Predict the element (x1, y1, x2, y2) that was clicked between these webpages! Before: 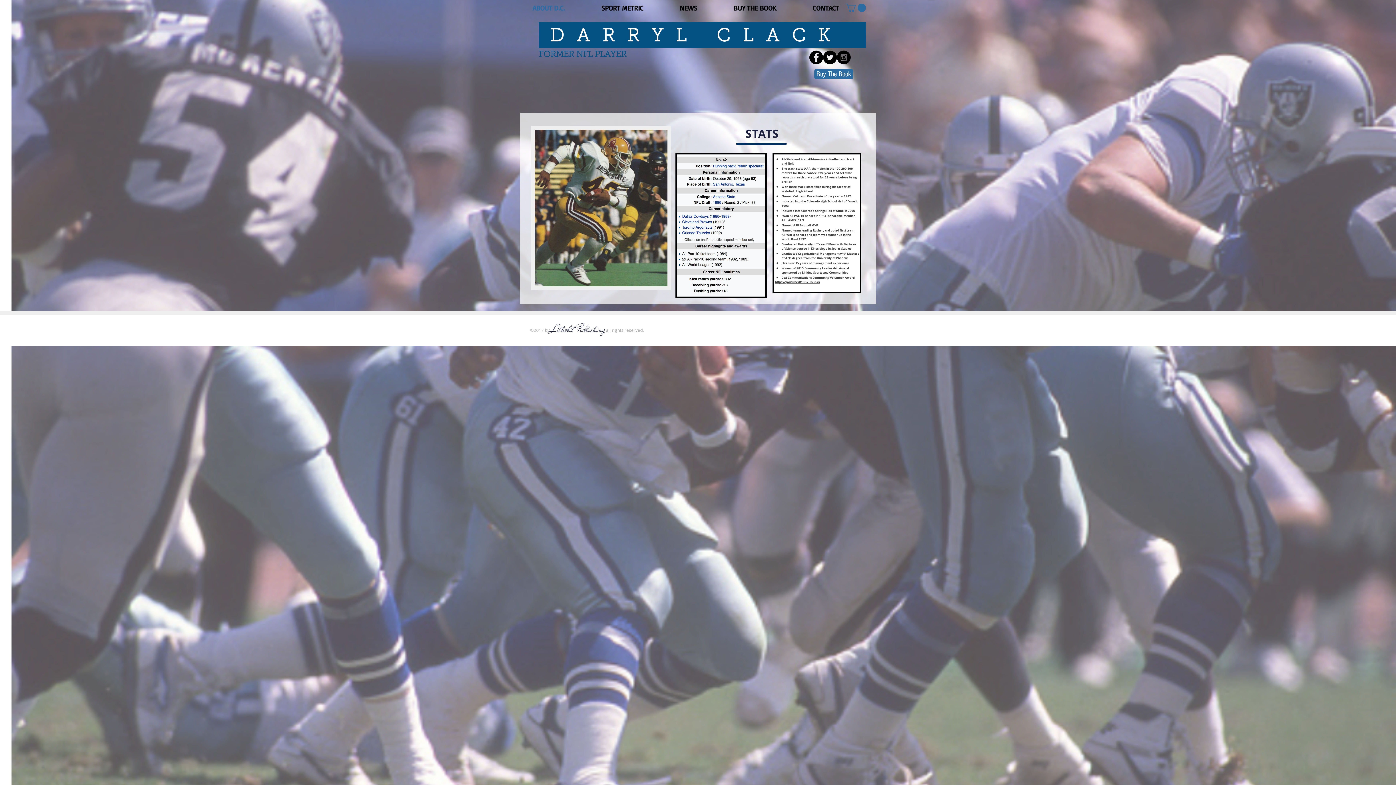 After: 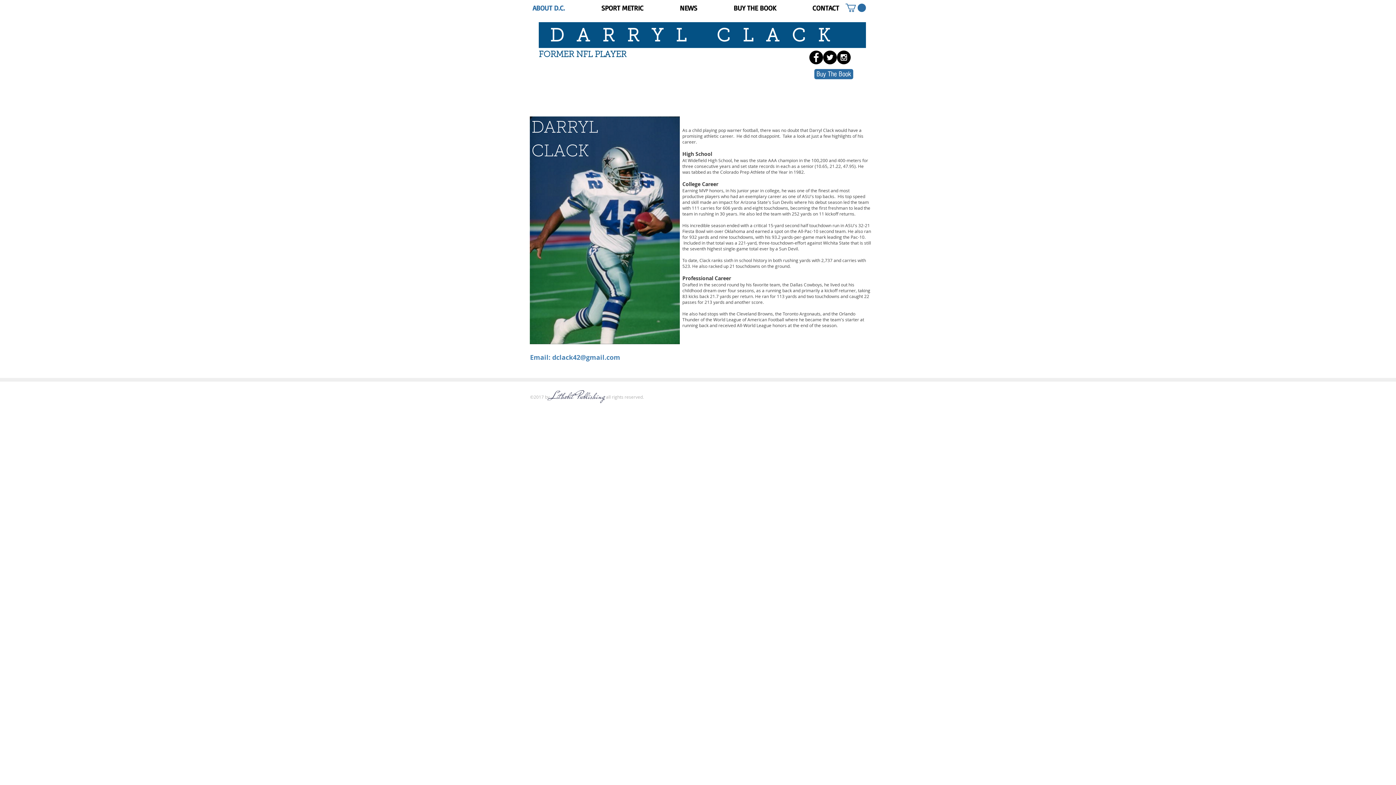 Action: bbox: (527, 0, 596, 16) label: ABOUT D.C.